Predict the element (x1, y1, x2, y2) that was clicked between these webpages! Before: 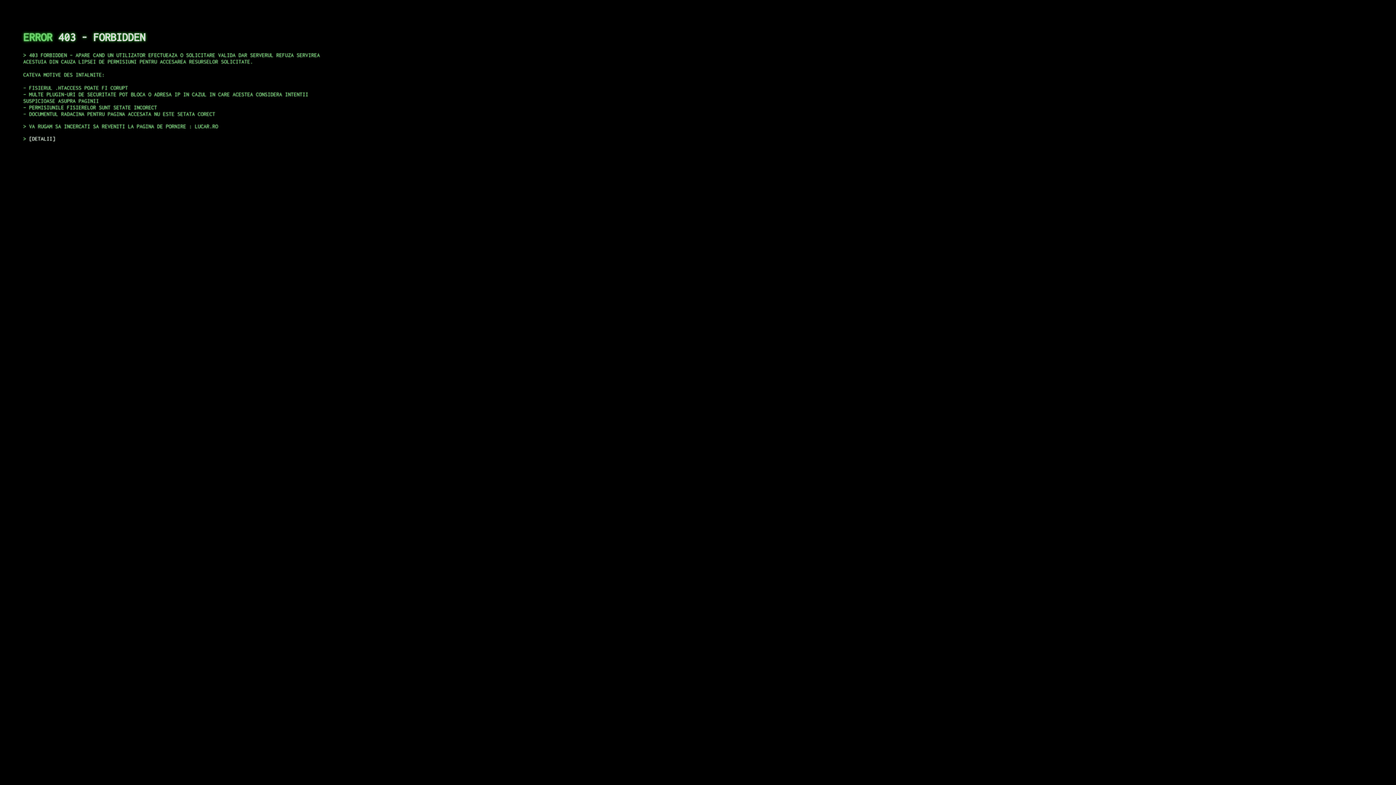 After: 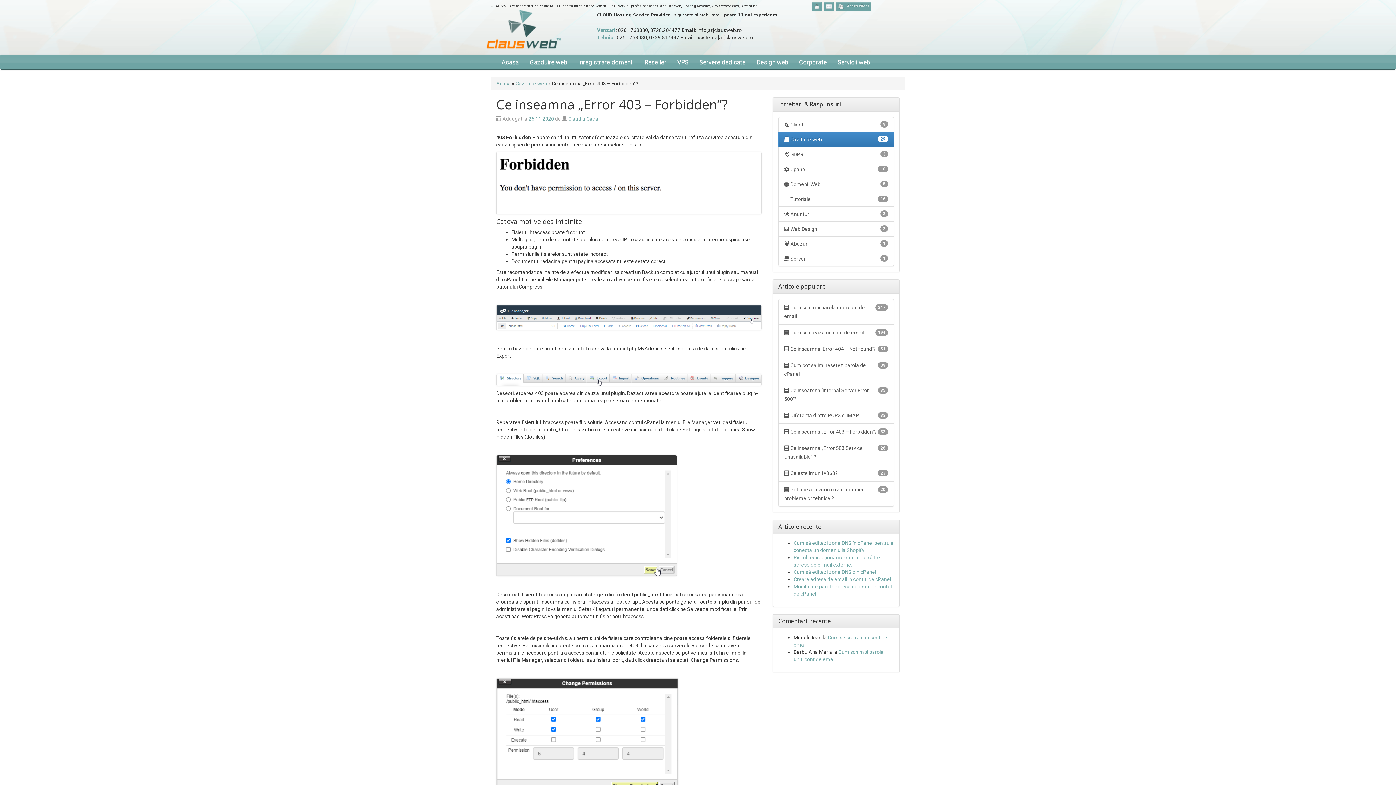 Action: label: DETALII bbox: (29, 135, 55, 141)